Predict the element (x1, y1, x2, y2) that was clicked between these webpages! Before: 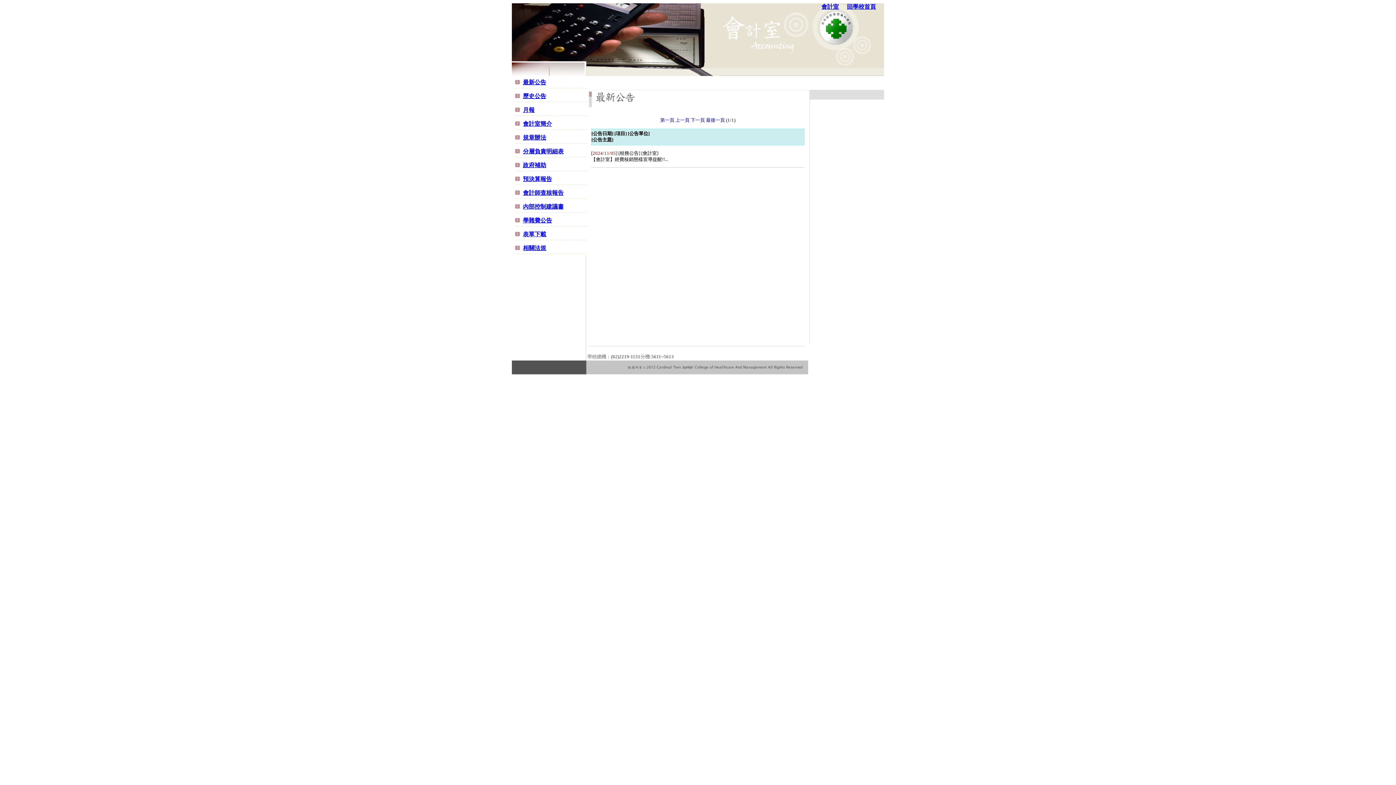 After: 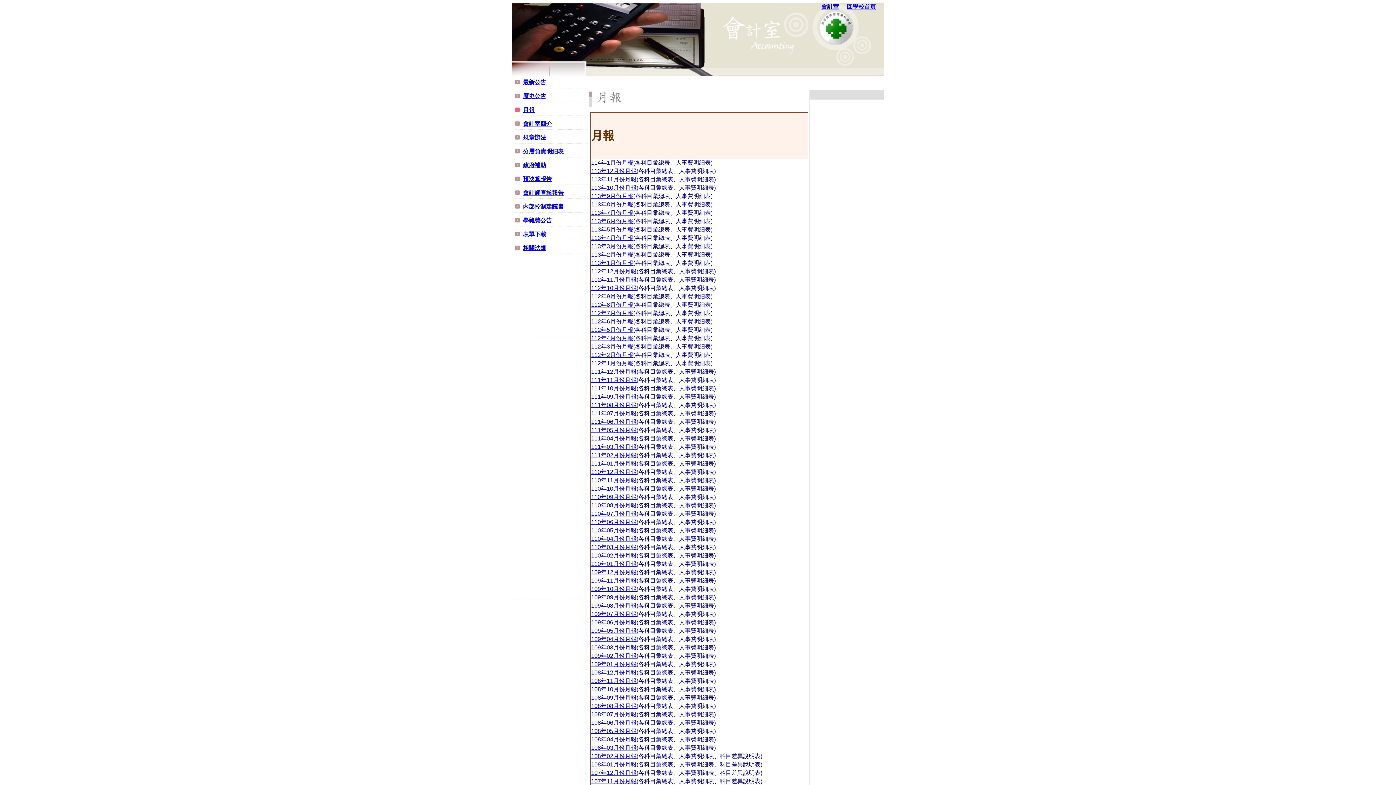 Action: label: 月報 bbox: (523, 106, 534, 113)